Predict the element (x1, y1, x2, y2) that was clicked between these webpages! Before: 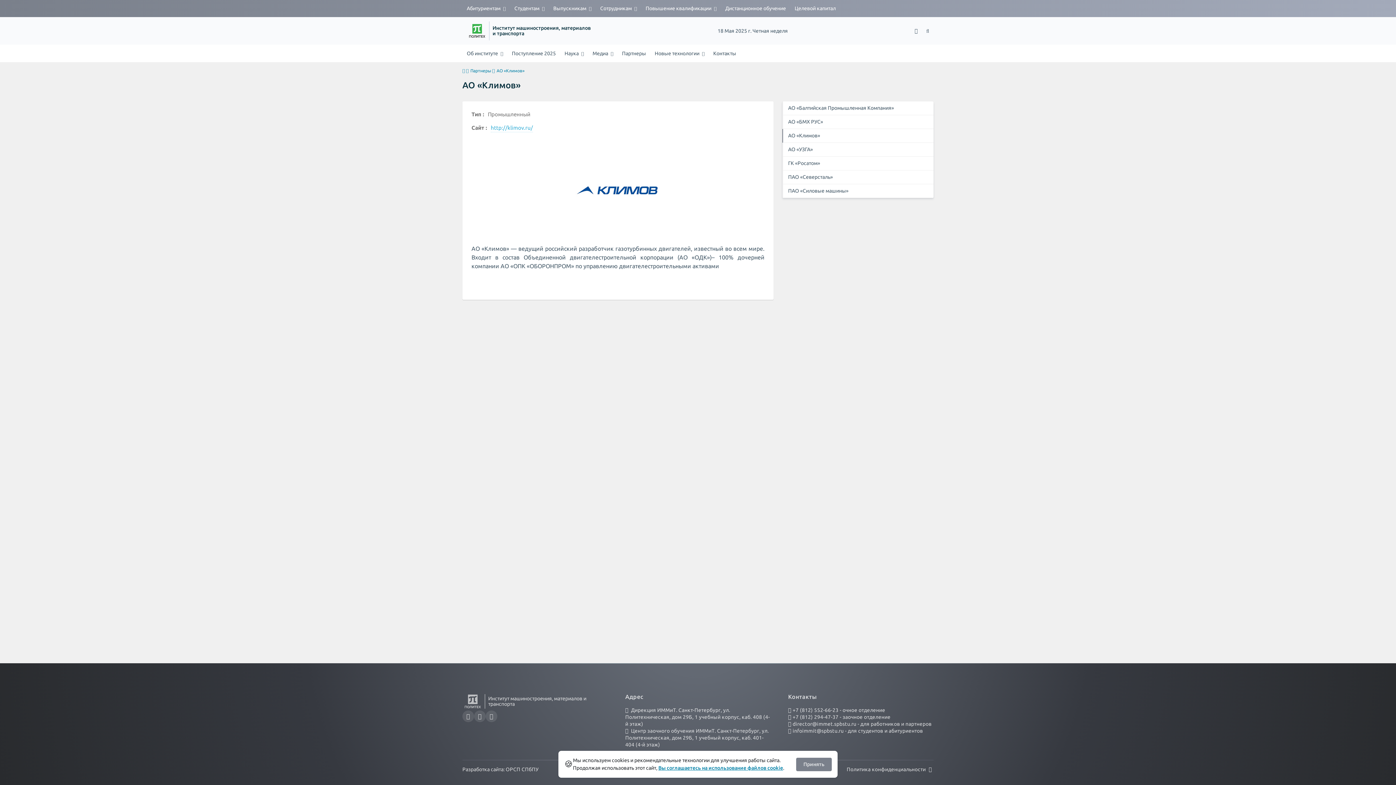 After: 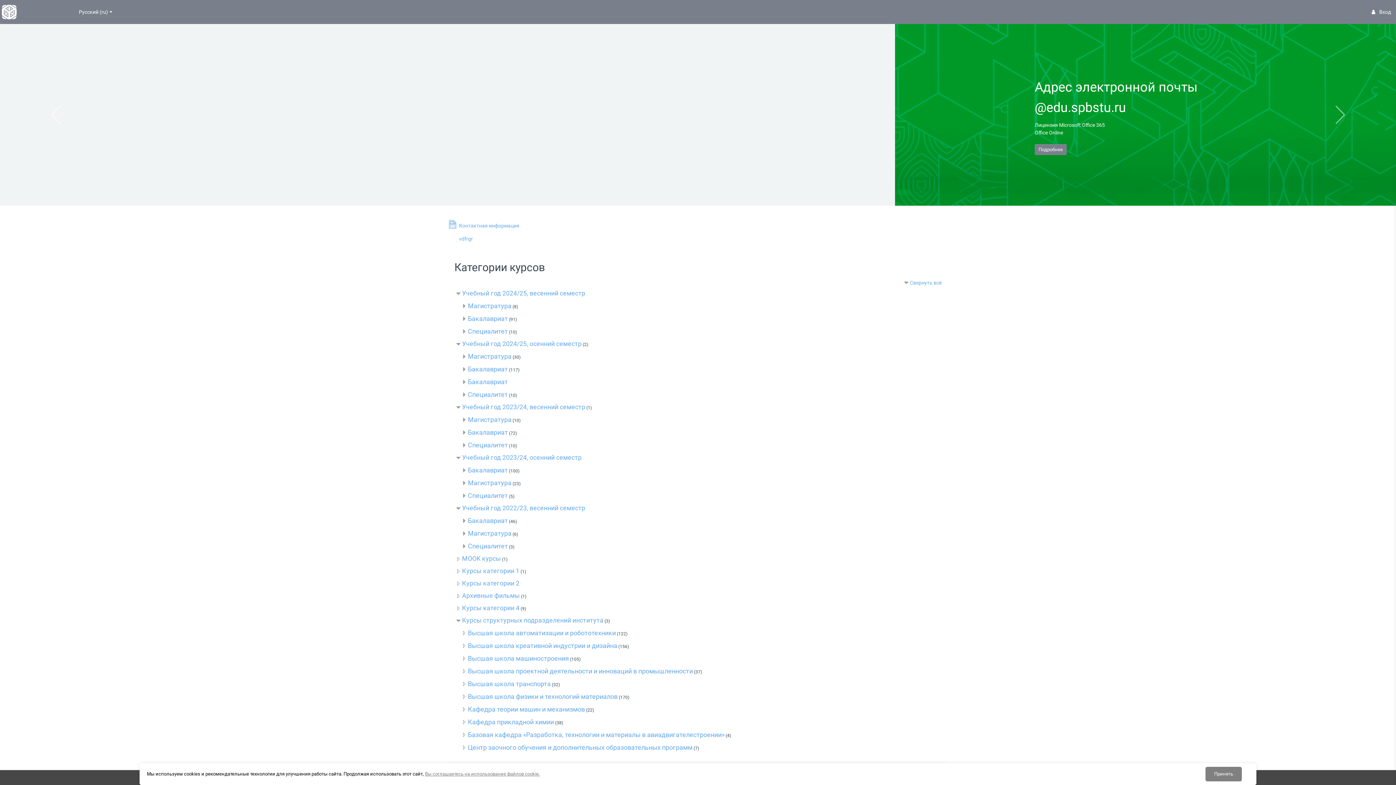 Action: label: Дистанционное обучение bbox: (721, 2, 790, 14)